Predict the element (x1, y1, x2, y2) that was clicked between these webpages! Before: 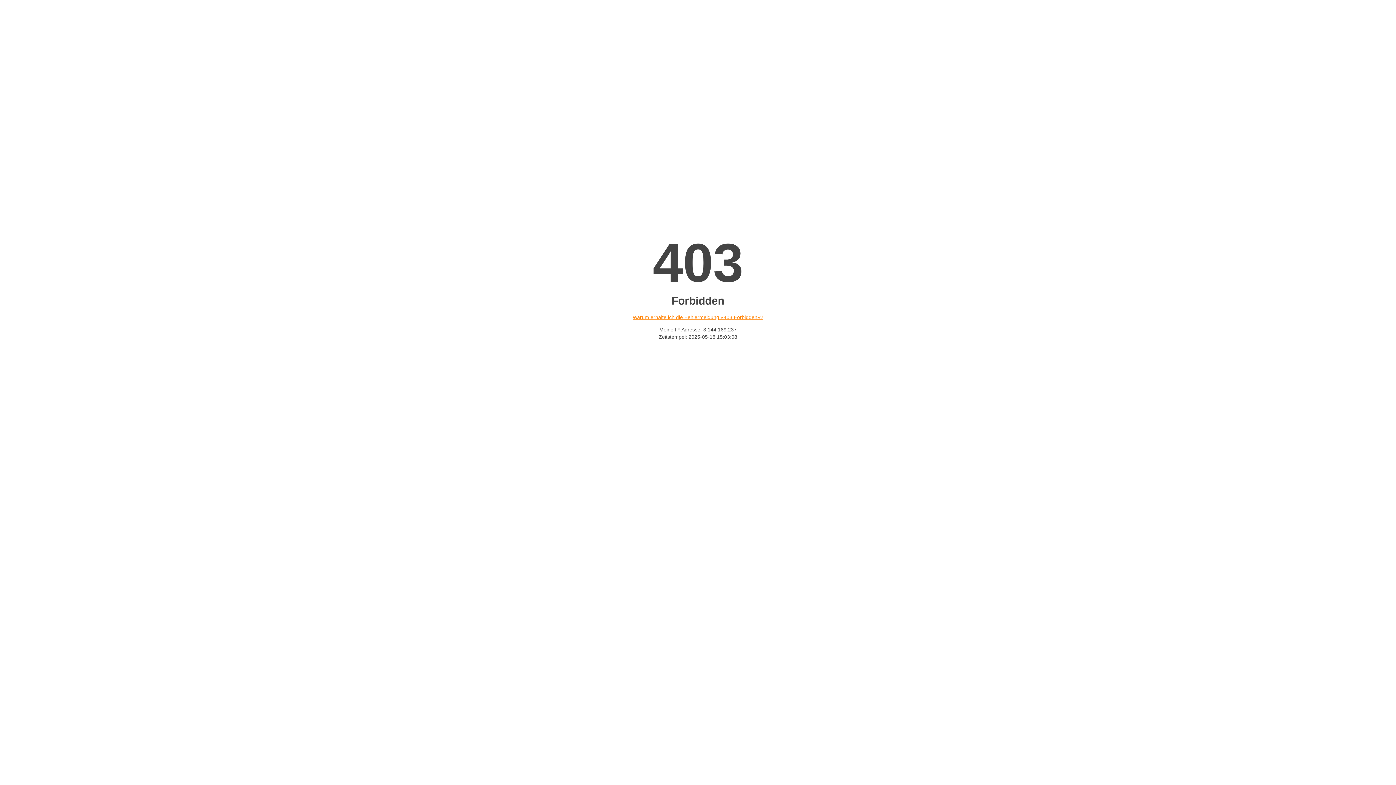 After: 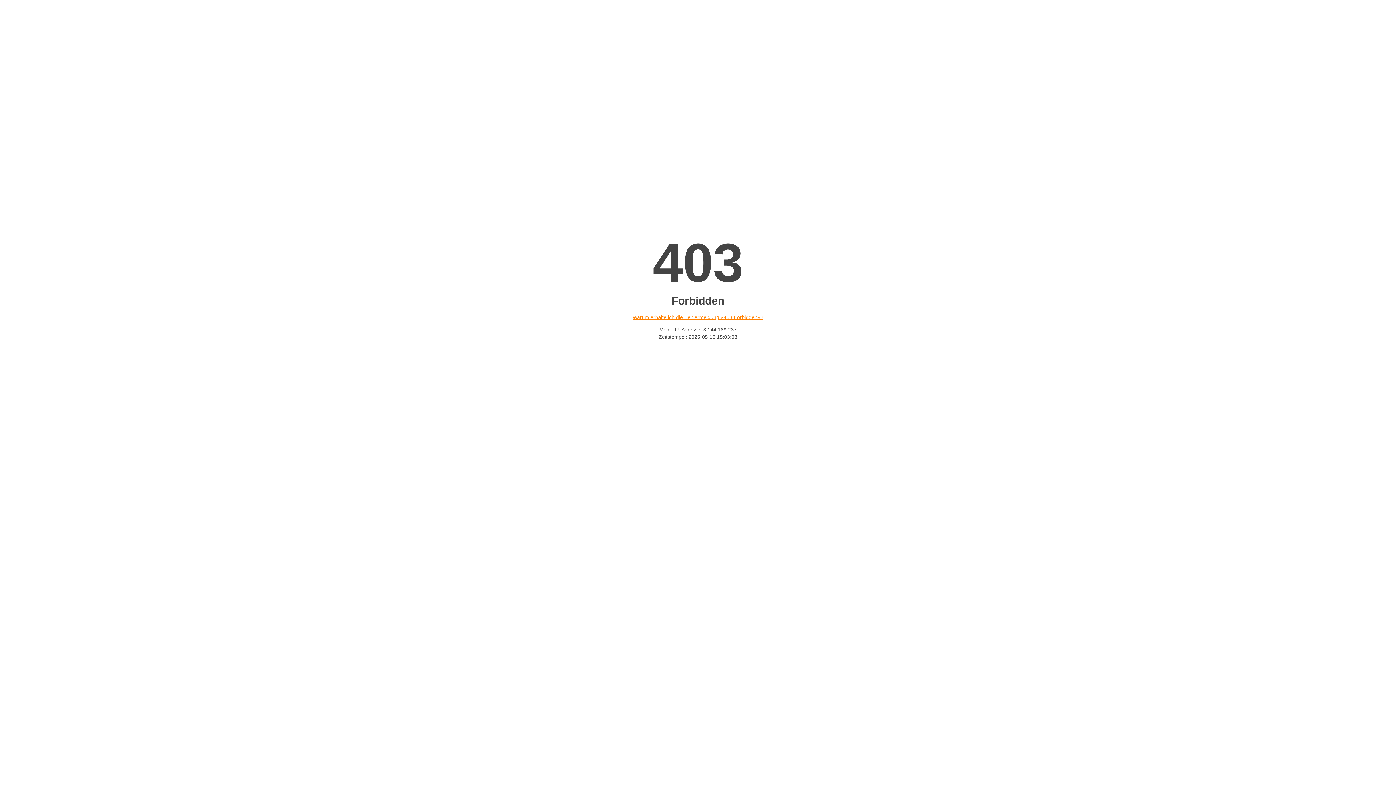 Action: bbox: (632, 314, 763, 320) label: Warum erhalte ich die Fehlermeldung «403 Forbidden»?